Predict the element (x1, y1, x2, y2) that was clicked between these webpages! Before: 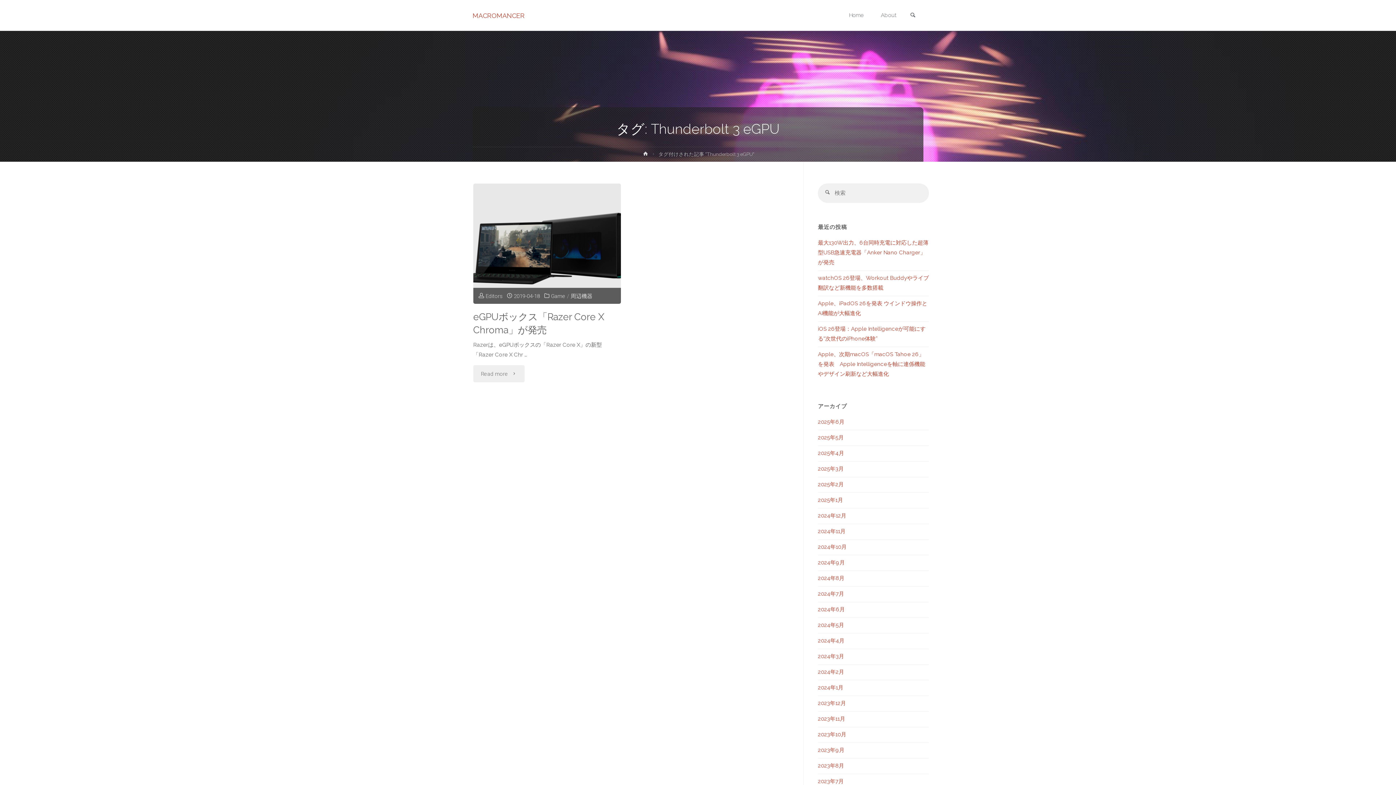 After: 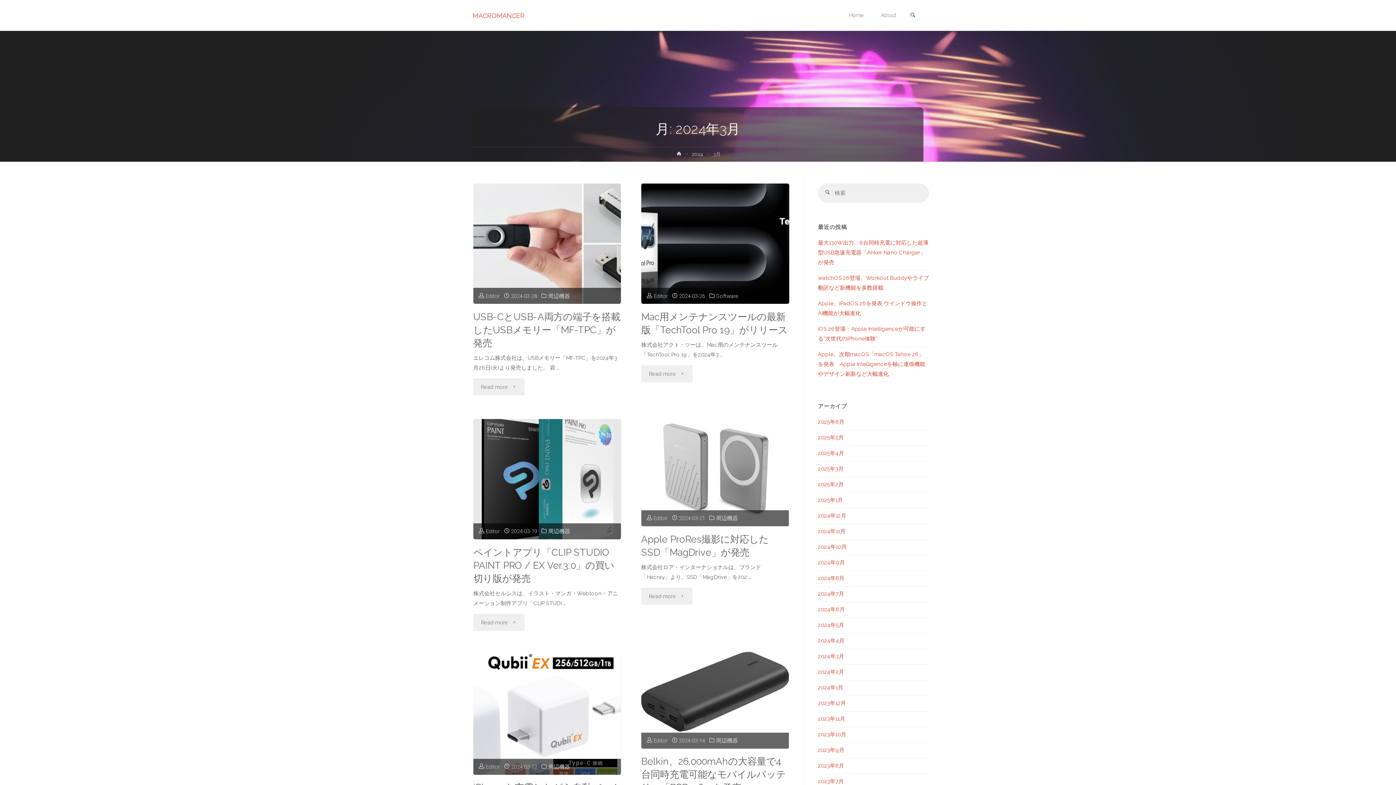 Action: label: 2024年3月 bbox: (818, 653, 844, 660)